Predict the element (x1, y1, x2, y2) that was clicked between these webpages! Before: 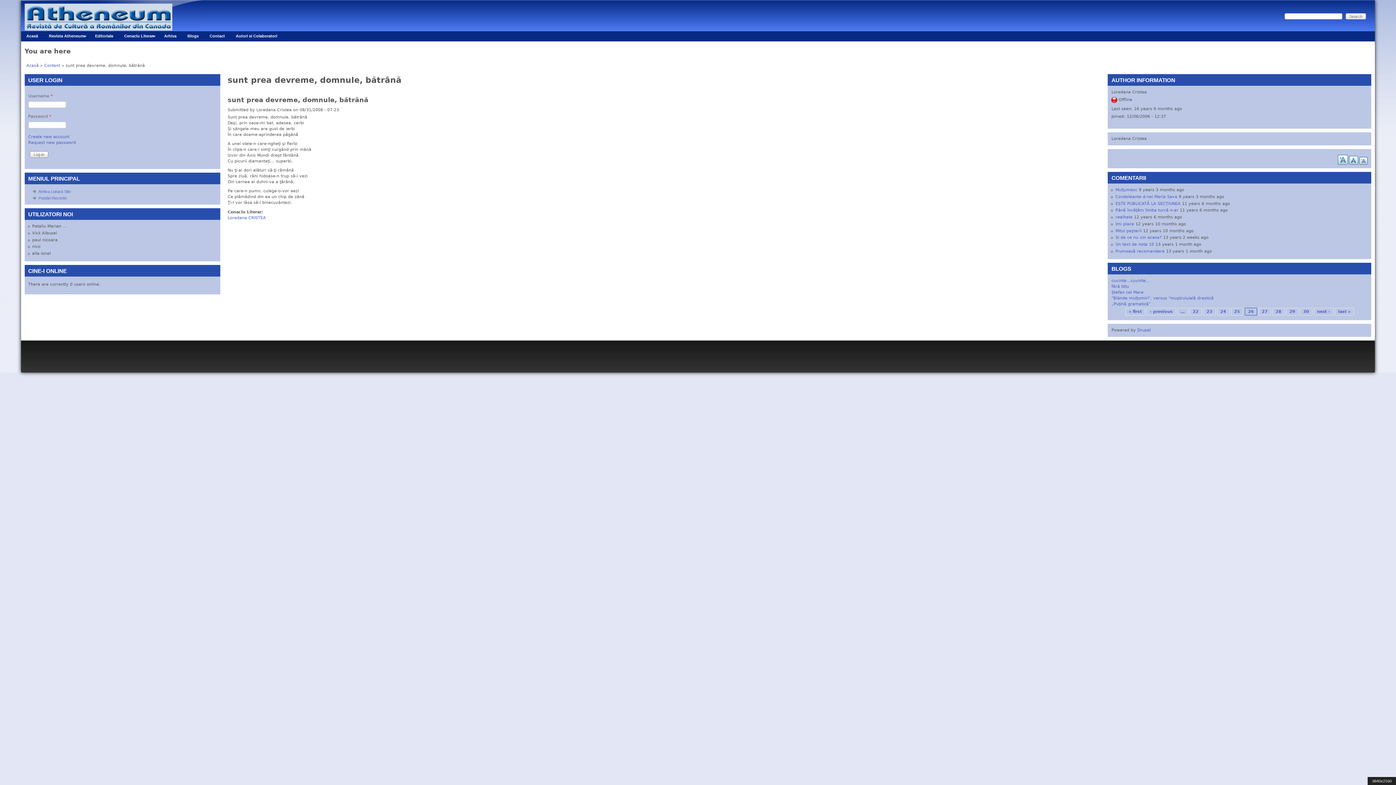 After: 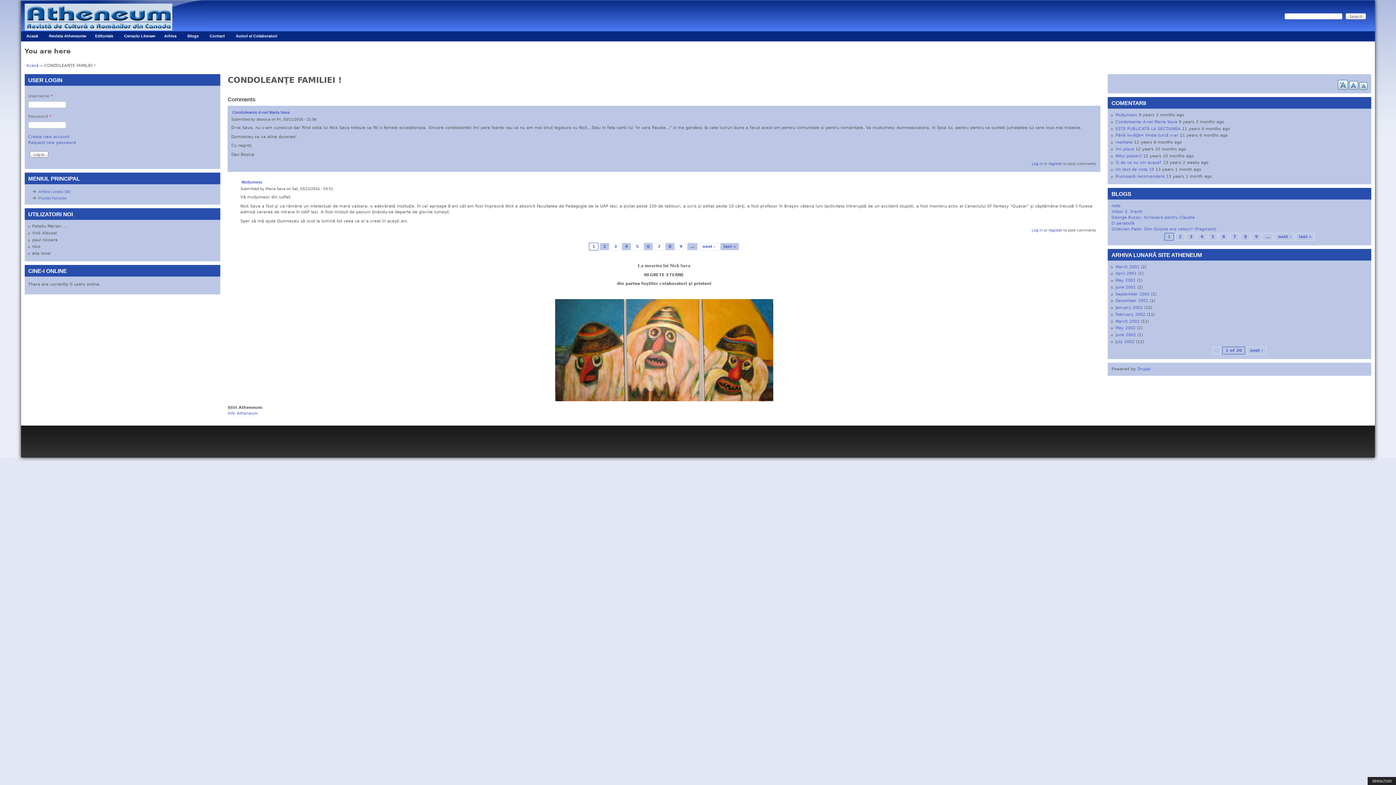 Action: label: Mulţumesc bbox: (1115, 187, 1137, 192)